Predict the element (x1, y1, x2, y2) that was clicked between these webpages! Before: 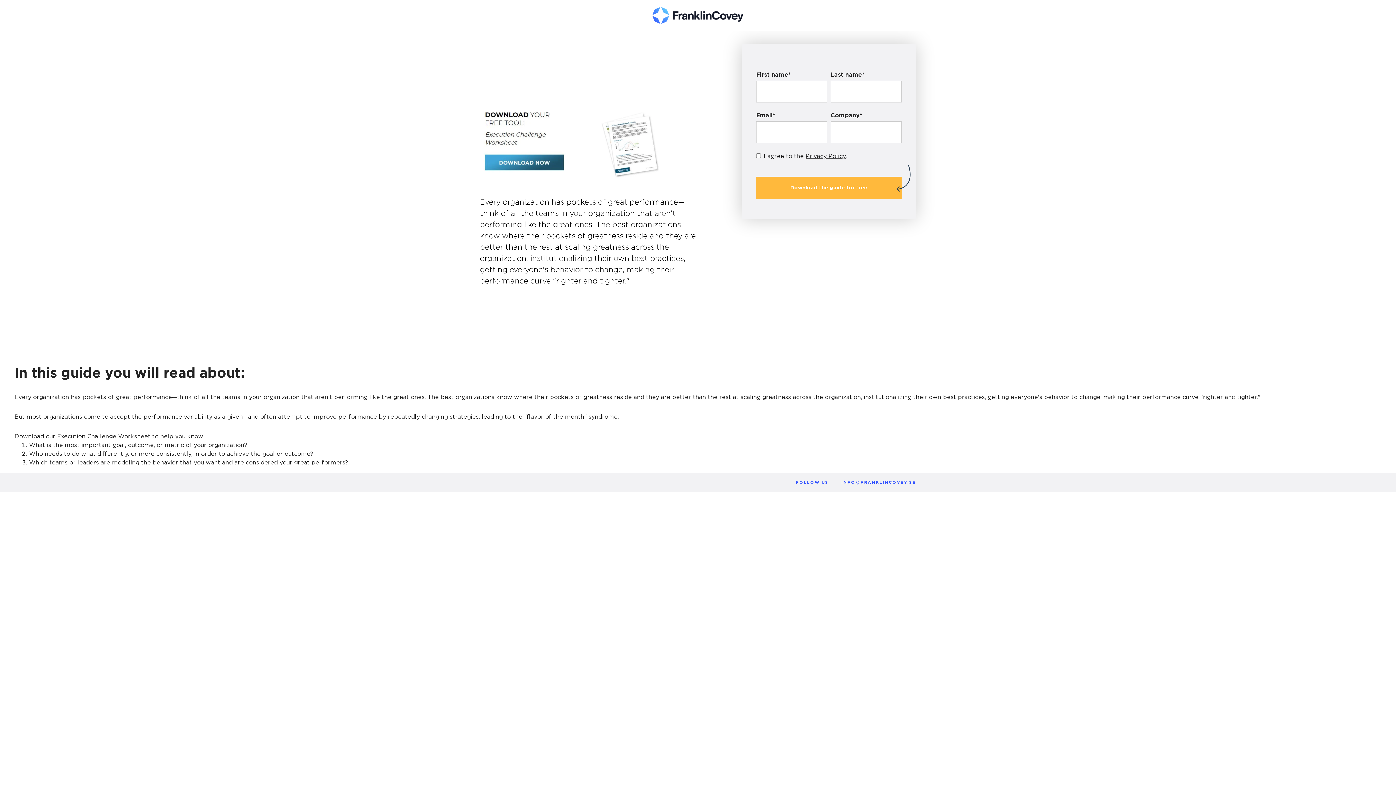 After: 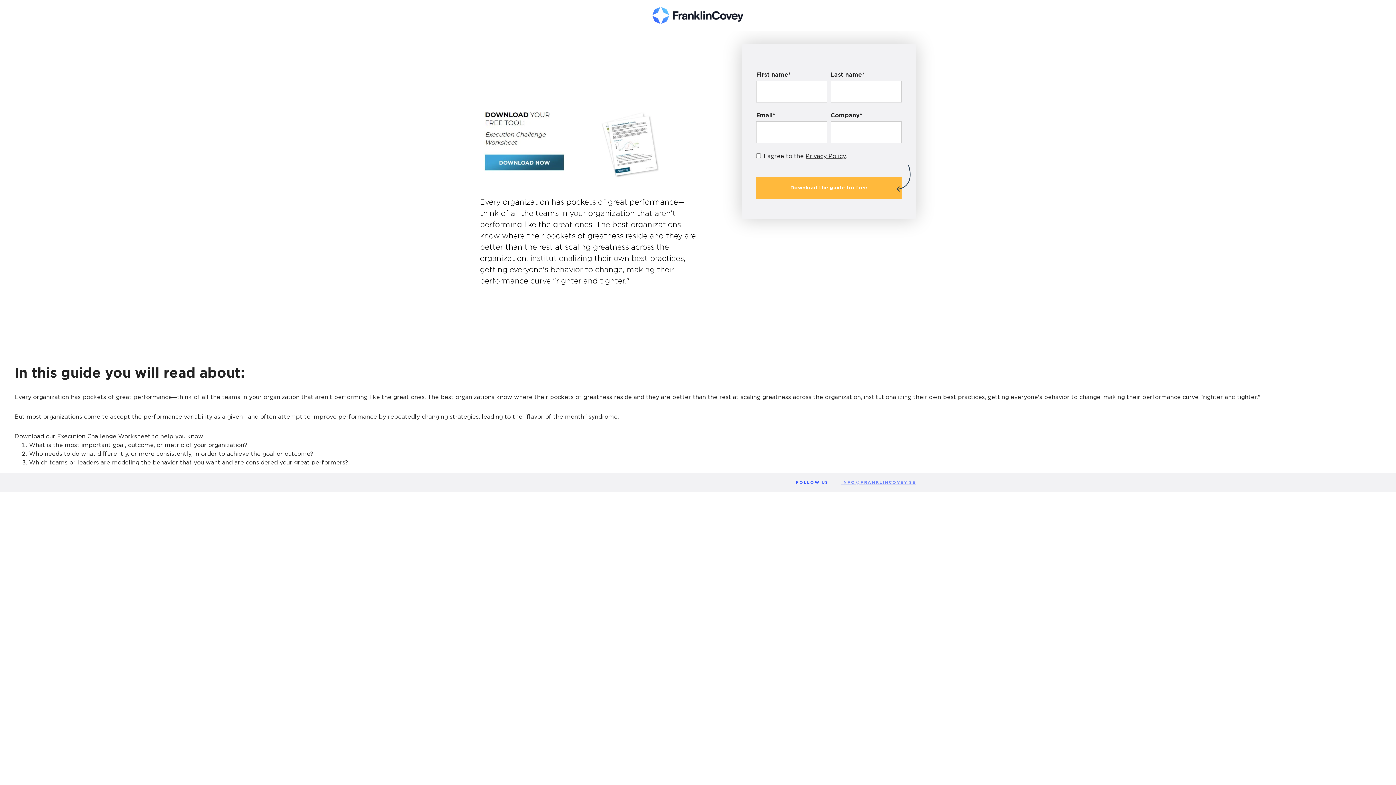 Action: label: INFO@FRANKLINCOVEY.SE bbox: (841, 480, 916, 485)